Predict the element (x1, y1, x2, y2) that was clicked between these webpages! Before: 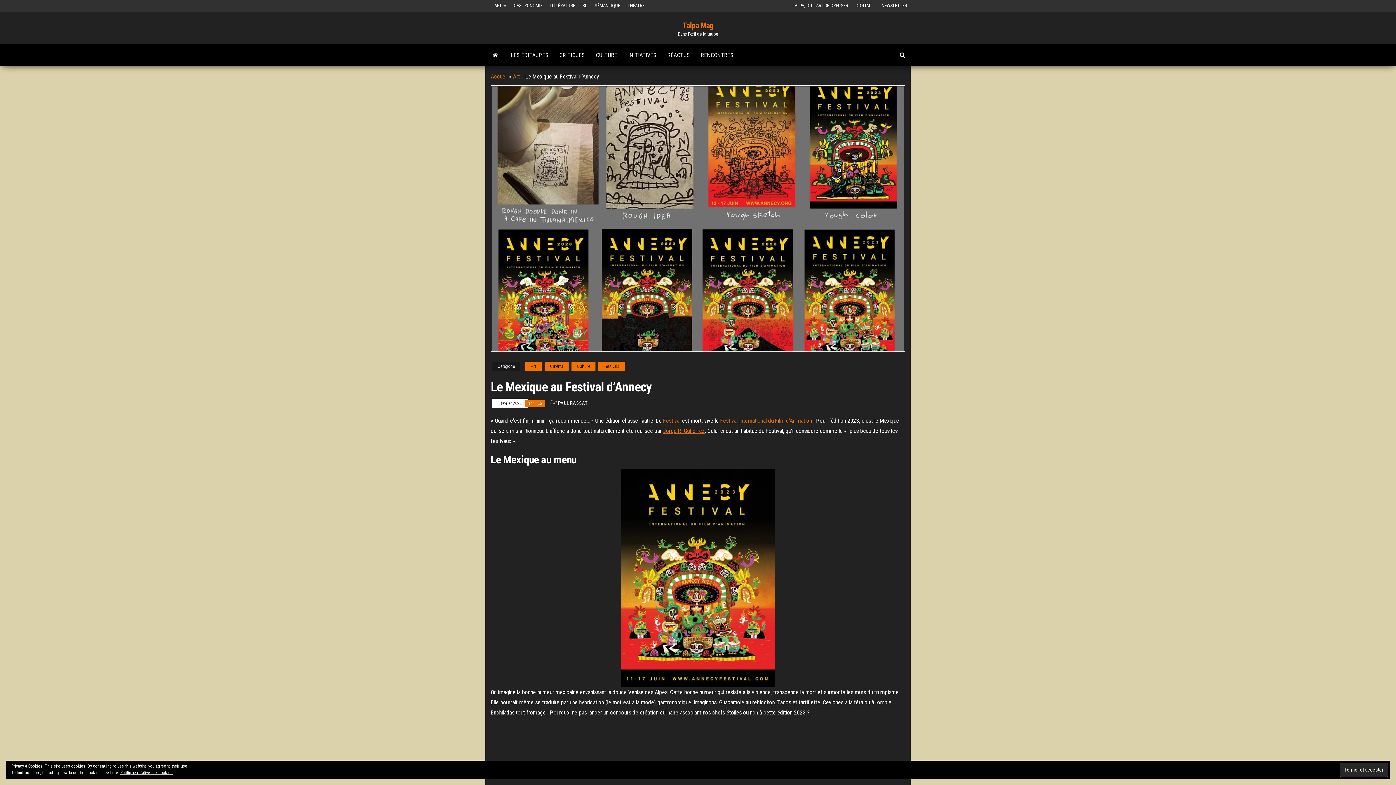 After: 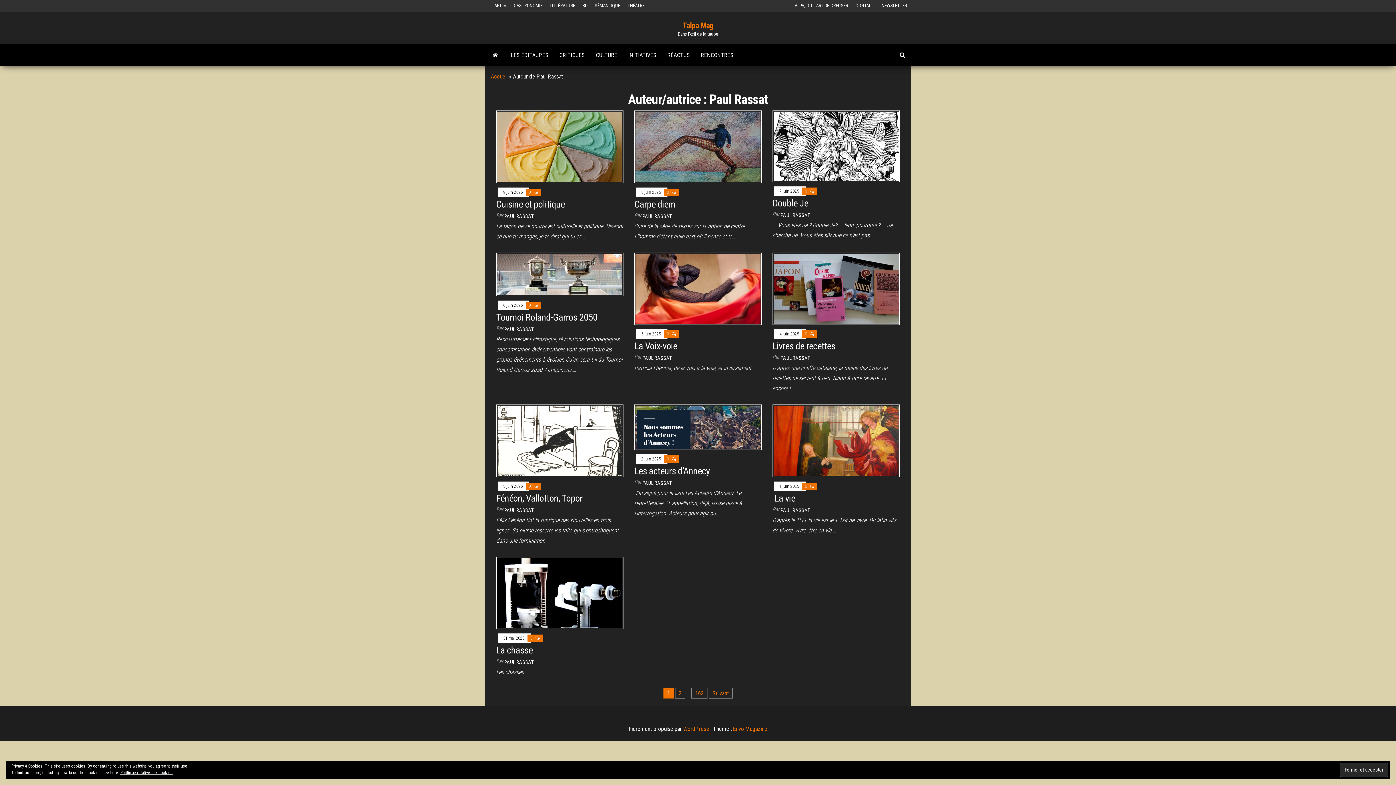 Action: label: PAUL RASSAT bbox: (558, 400, 587, 406)